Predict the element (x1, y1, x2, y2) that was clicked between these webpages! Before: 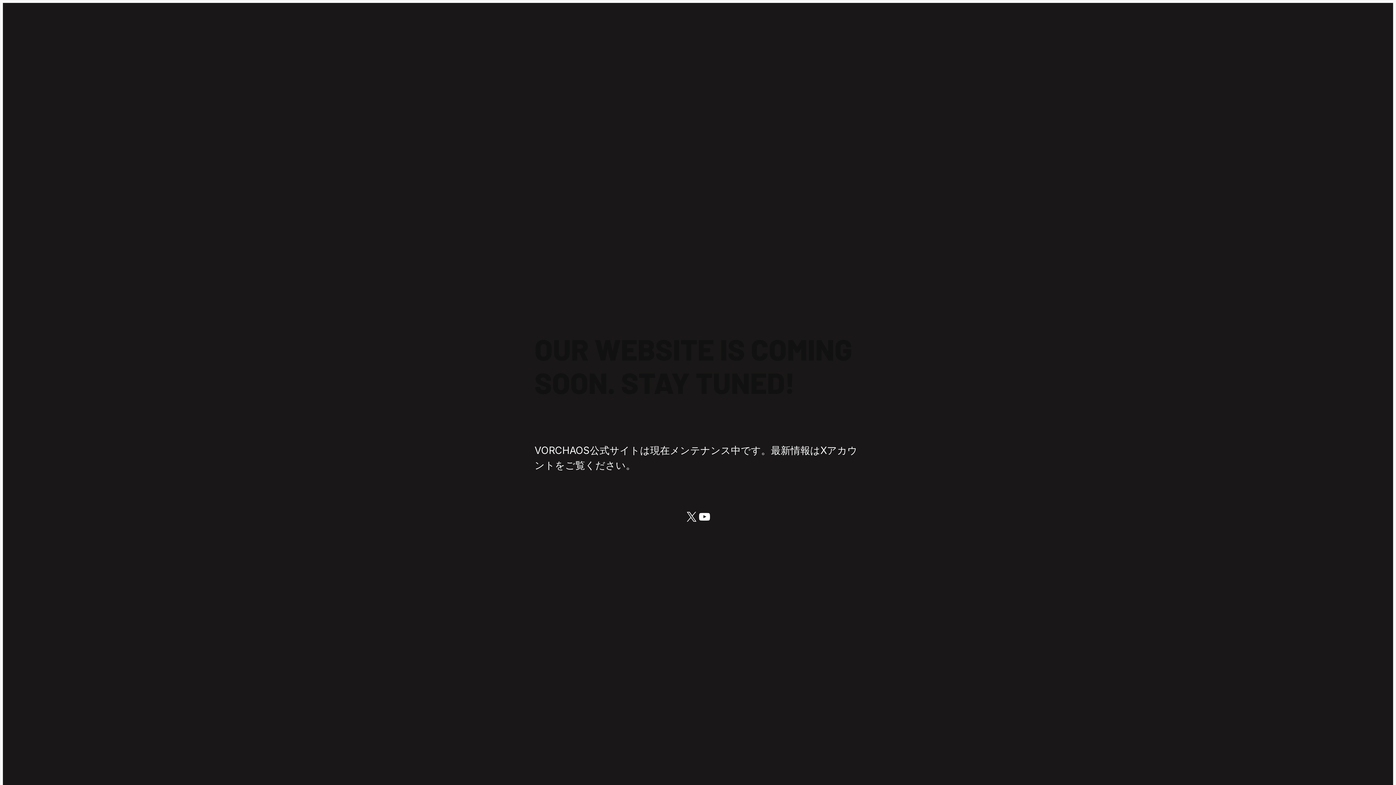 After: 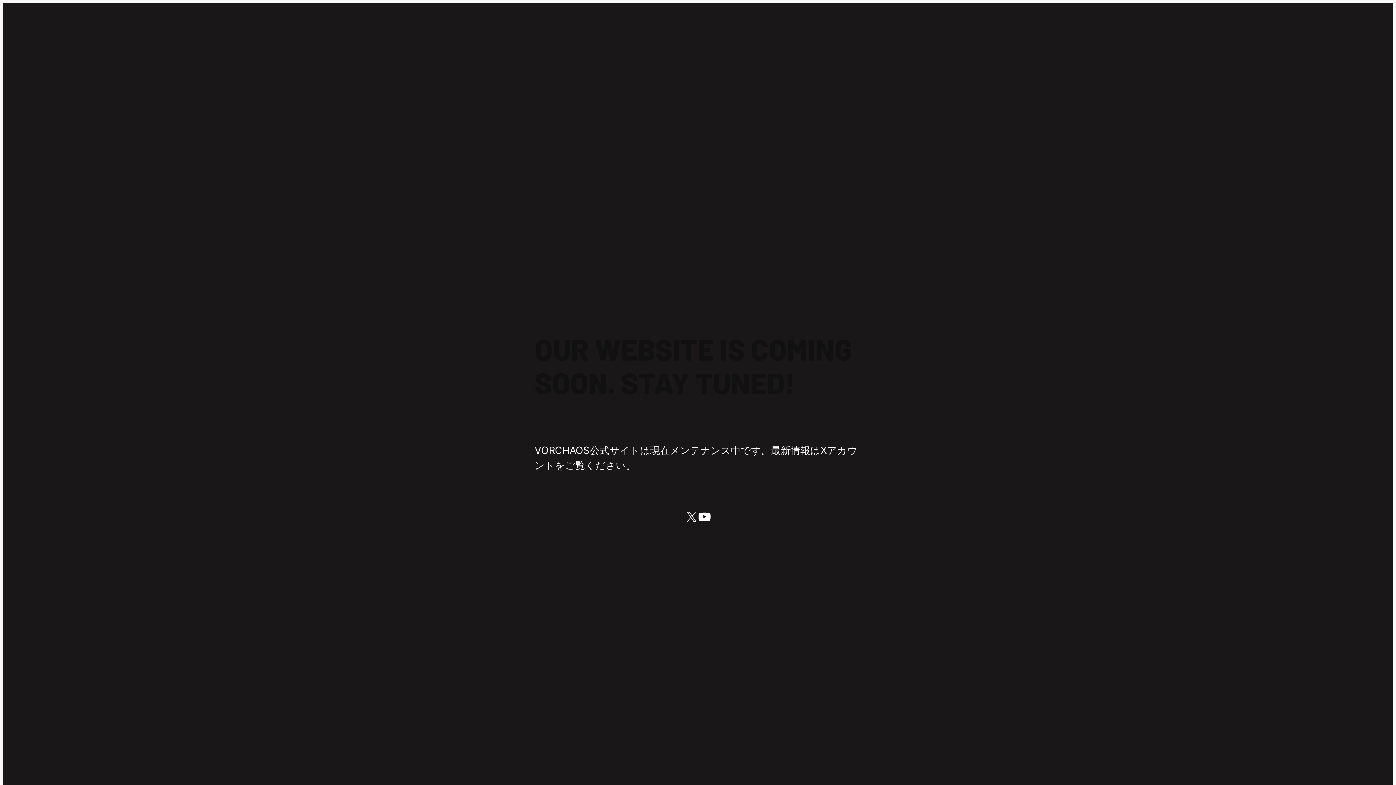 Action: label: YouTube bbox: (698, 508, 711, 522)